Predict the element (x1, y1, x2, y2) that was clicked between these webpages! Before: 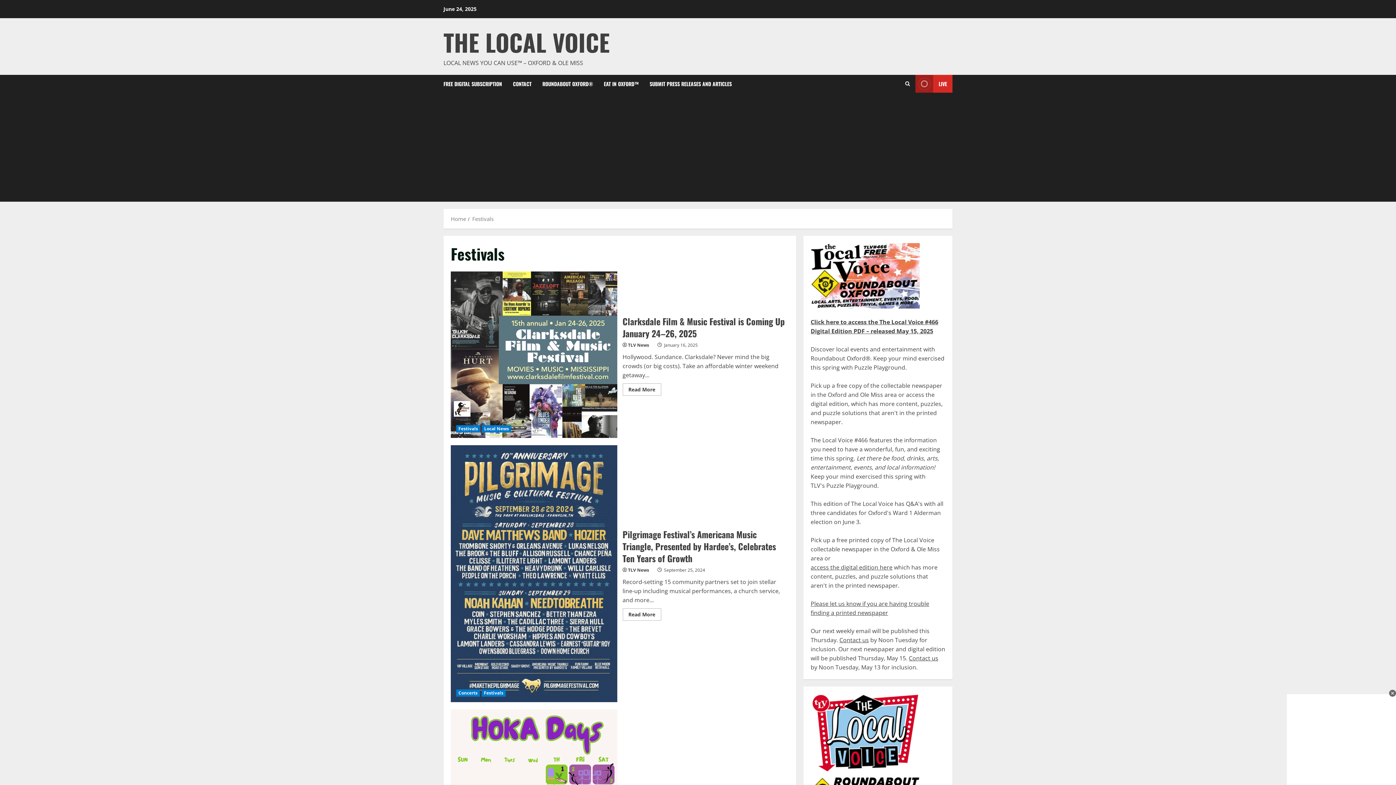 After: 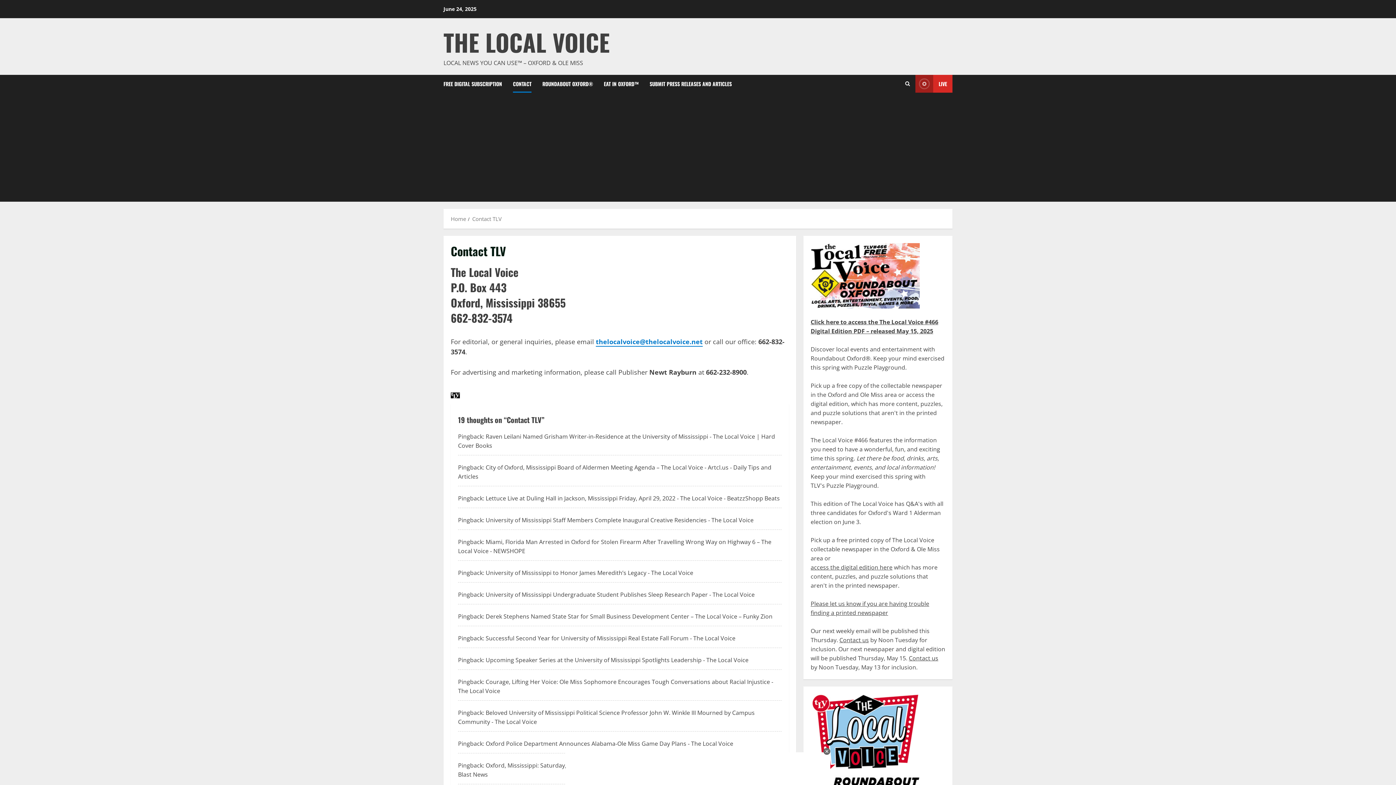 Action: bbox: (839, 636, 869, 645) label: Contact us